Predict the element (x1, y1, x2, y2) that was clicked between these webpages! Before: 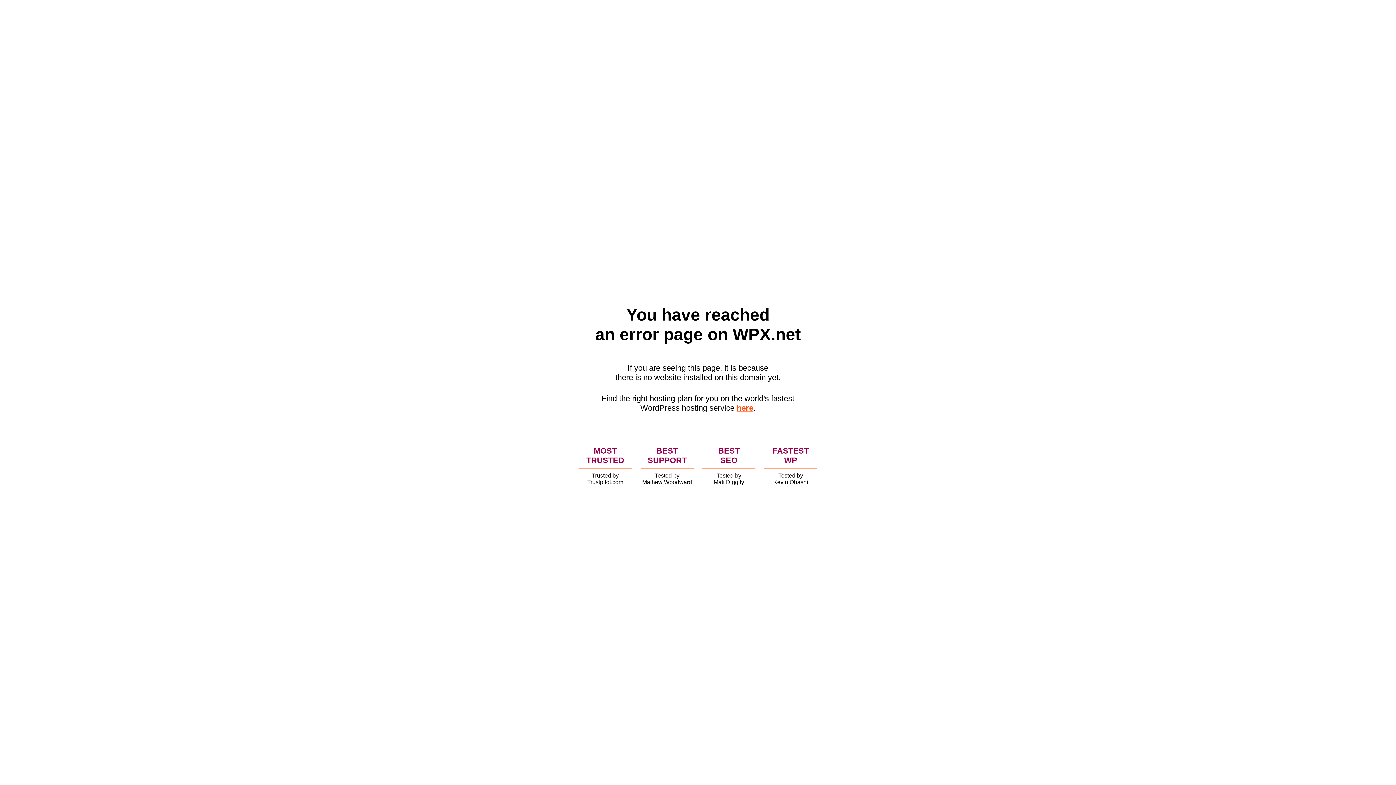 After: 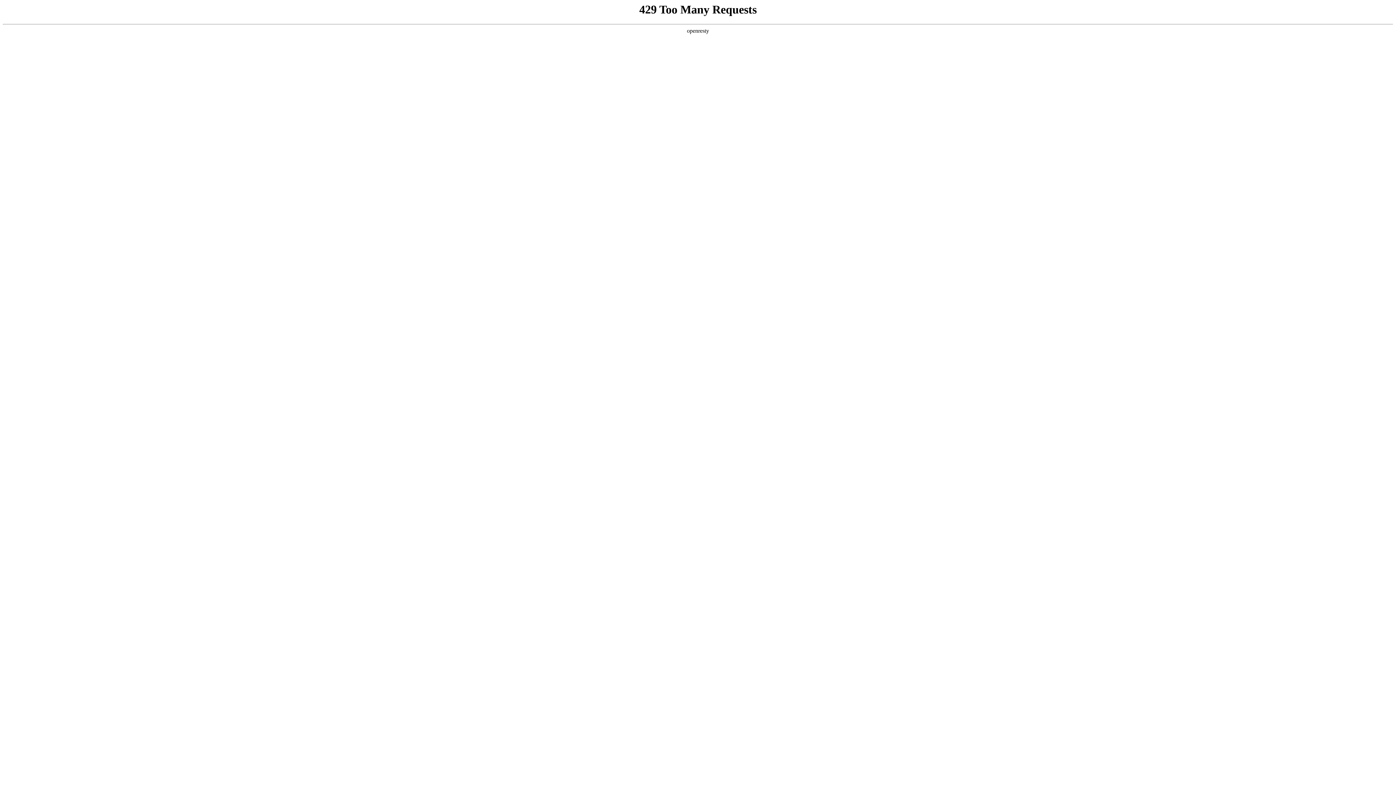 Action: label: here bbox: (736, 403, 753, 412)